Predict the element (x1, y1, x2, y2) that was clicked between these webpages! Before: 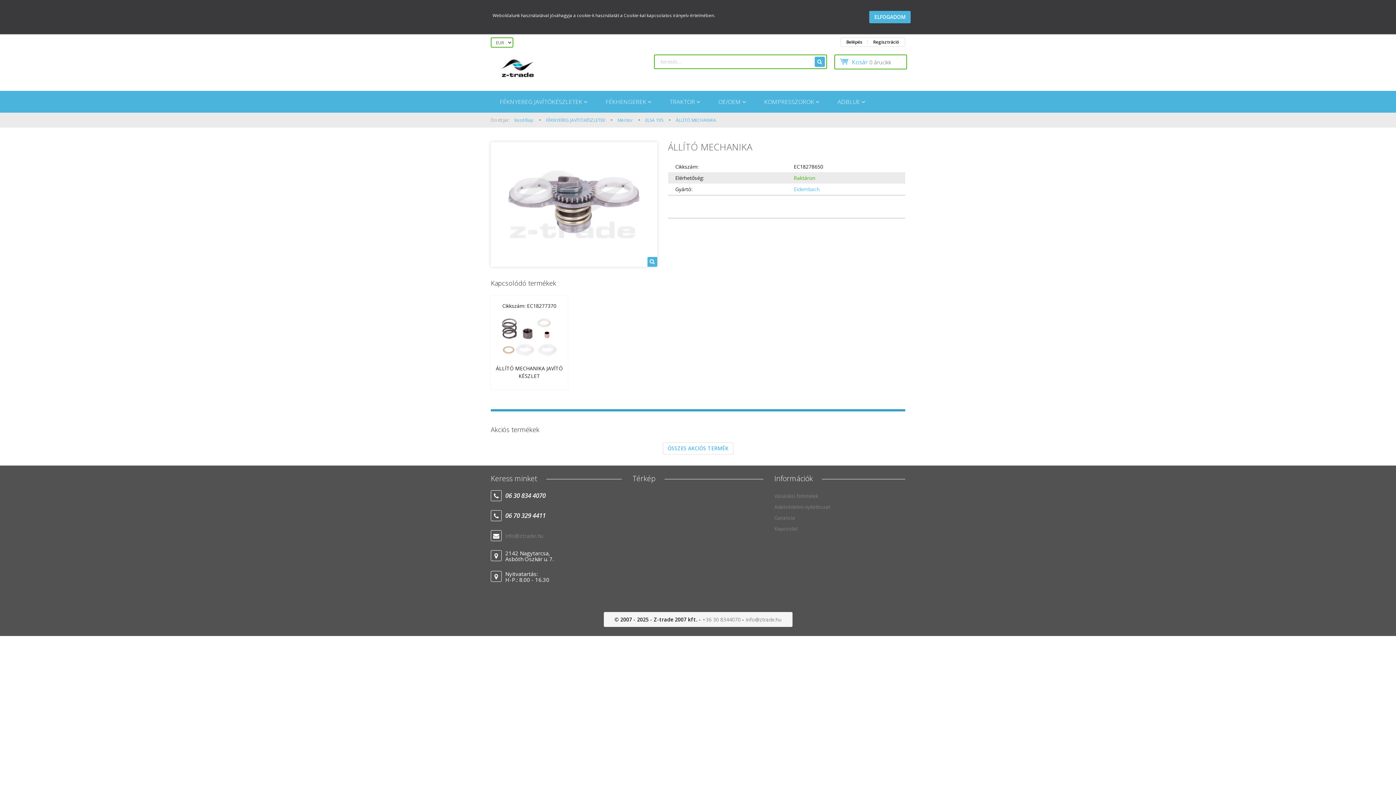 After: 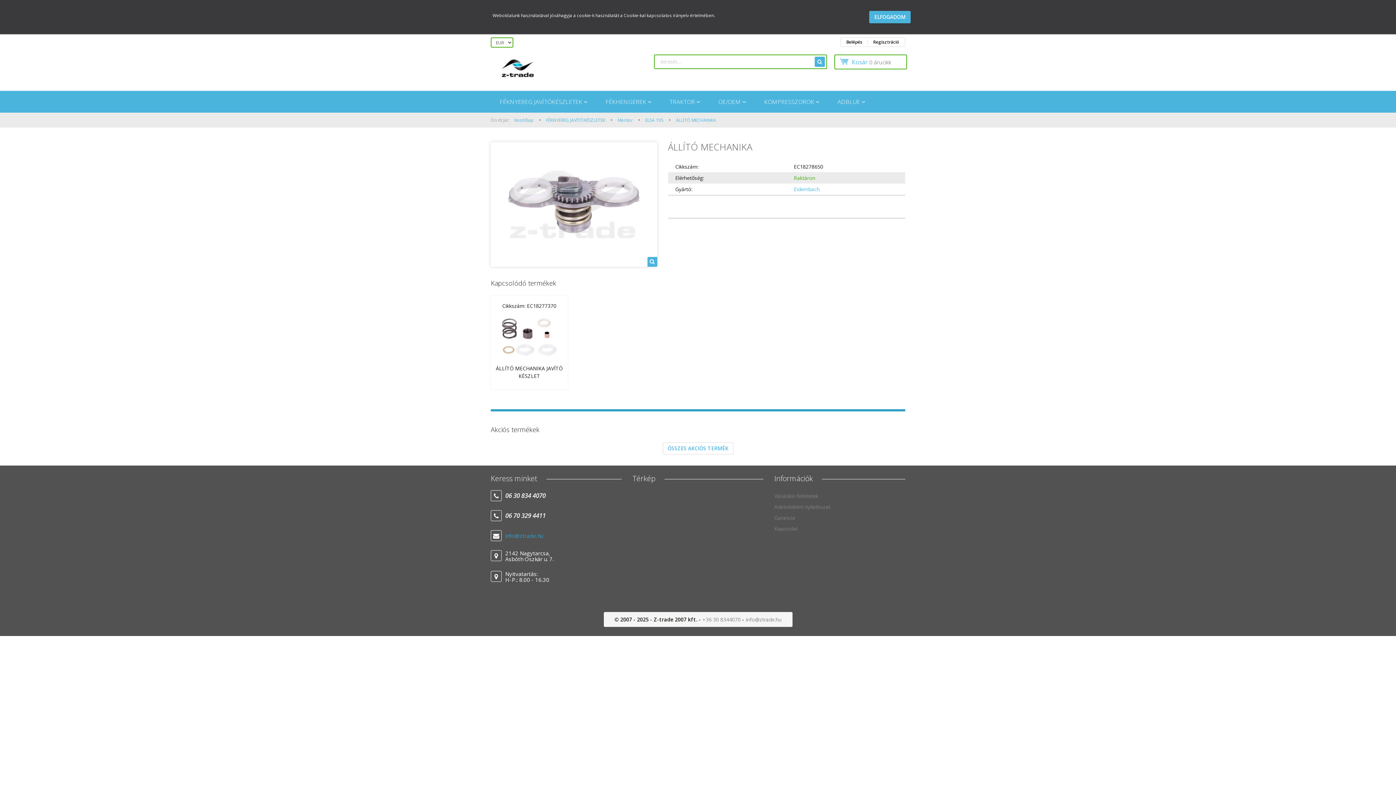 Action: label: info@ztrade.hu bbox: (505, 532, 543, 539)